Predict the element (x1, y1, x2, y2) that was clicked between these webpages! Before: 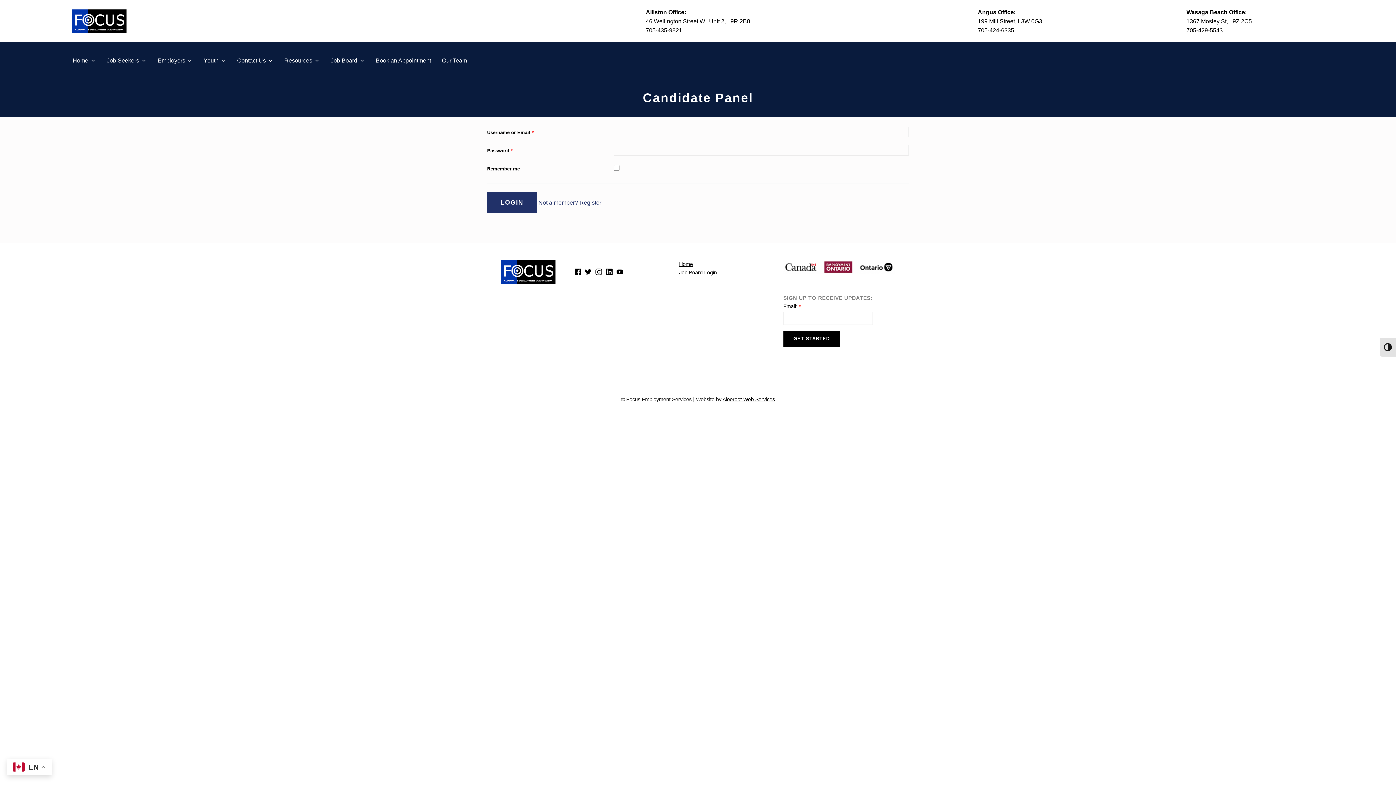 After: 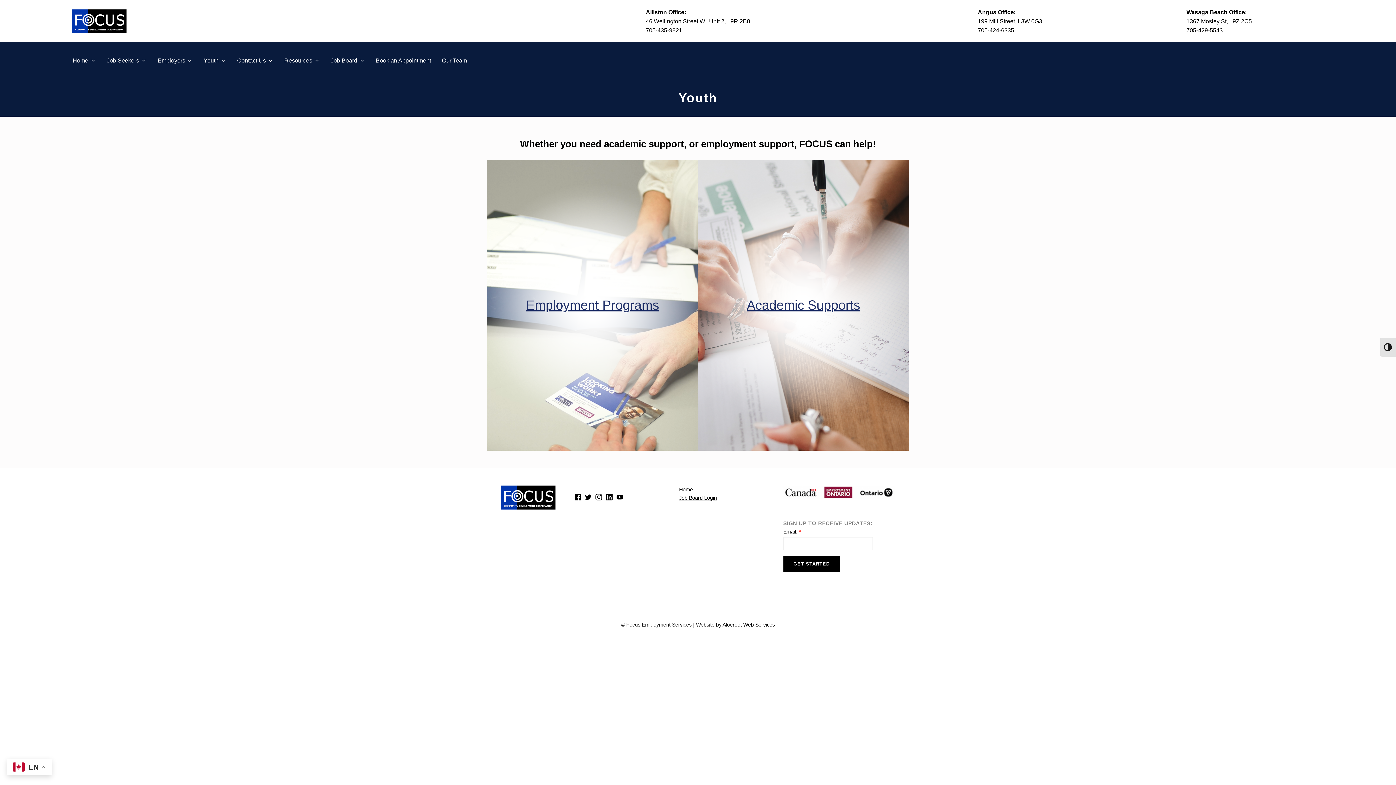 Action: bbox: (203, 55, 226, 64) label: Youth